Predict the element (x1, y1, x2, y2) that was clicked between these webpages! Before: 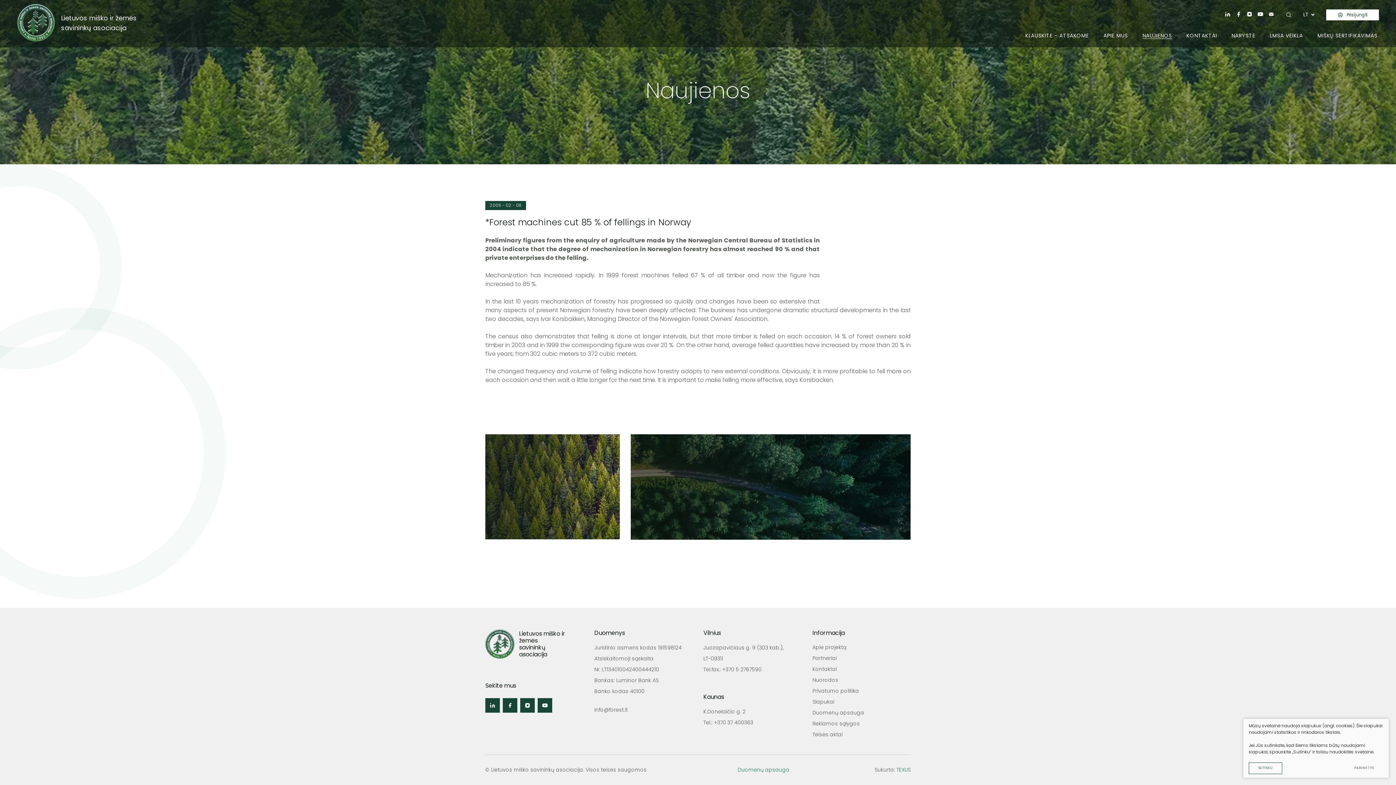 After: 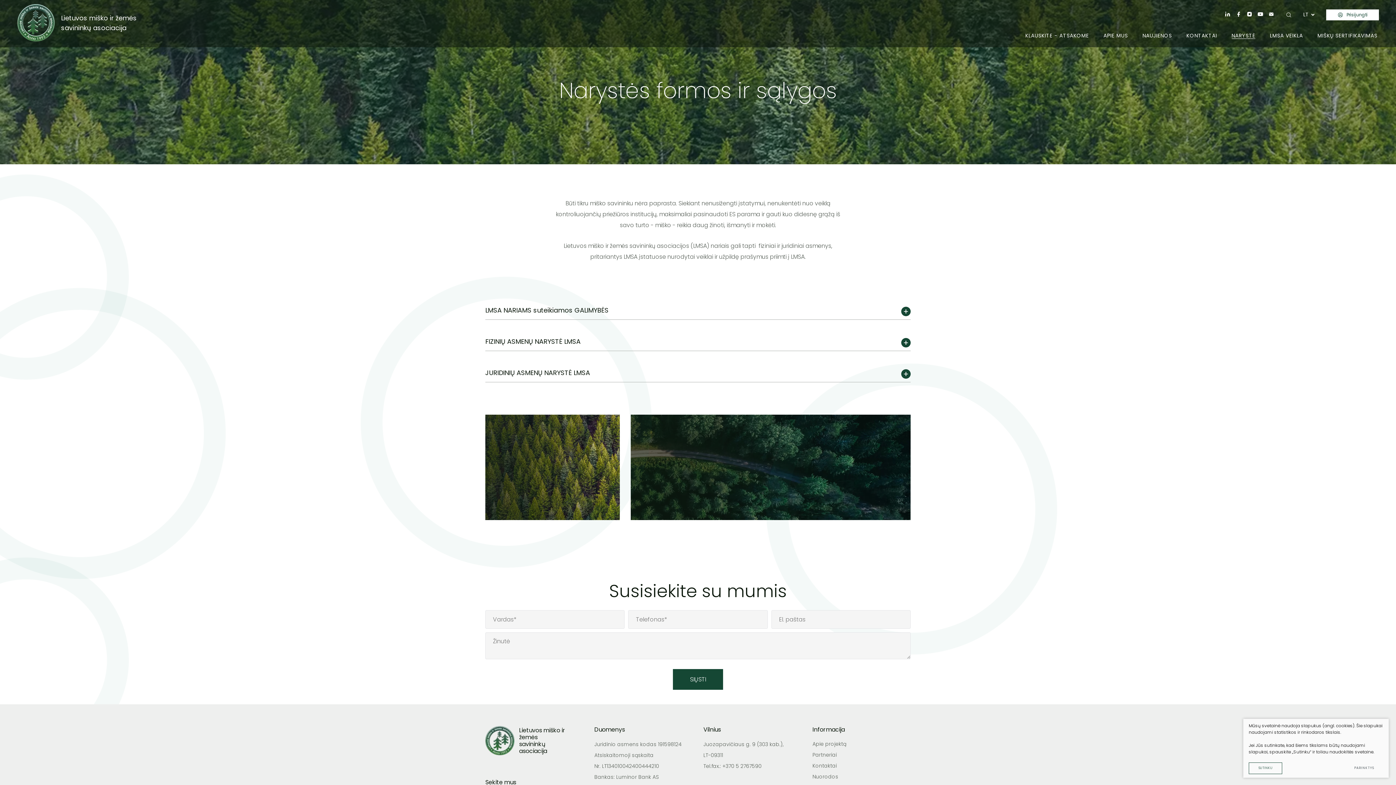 Action: label: NARYSTĖ bbox: (1224, 24, 1262, 47)